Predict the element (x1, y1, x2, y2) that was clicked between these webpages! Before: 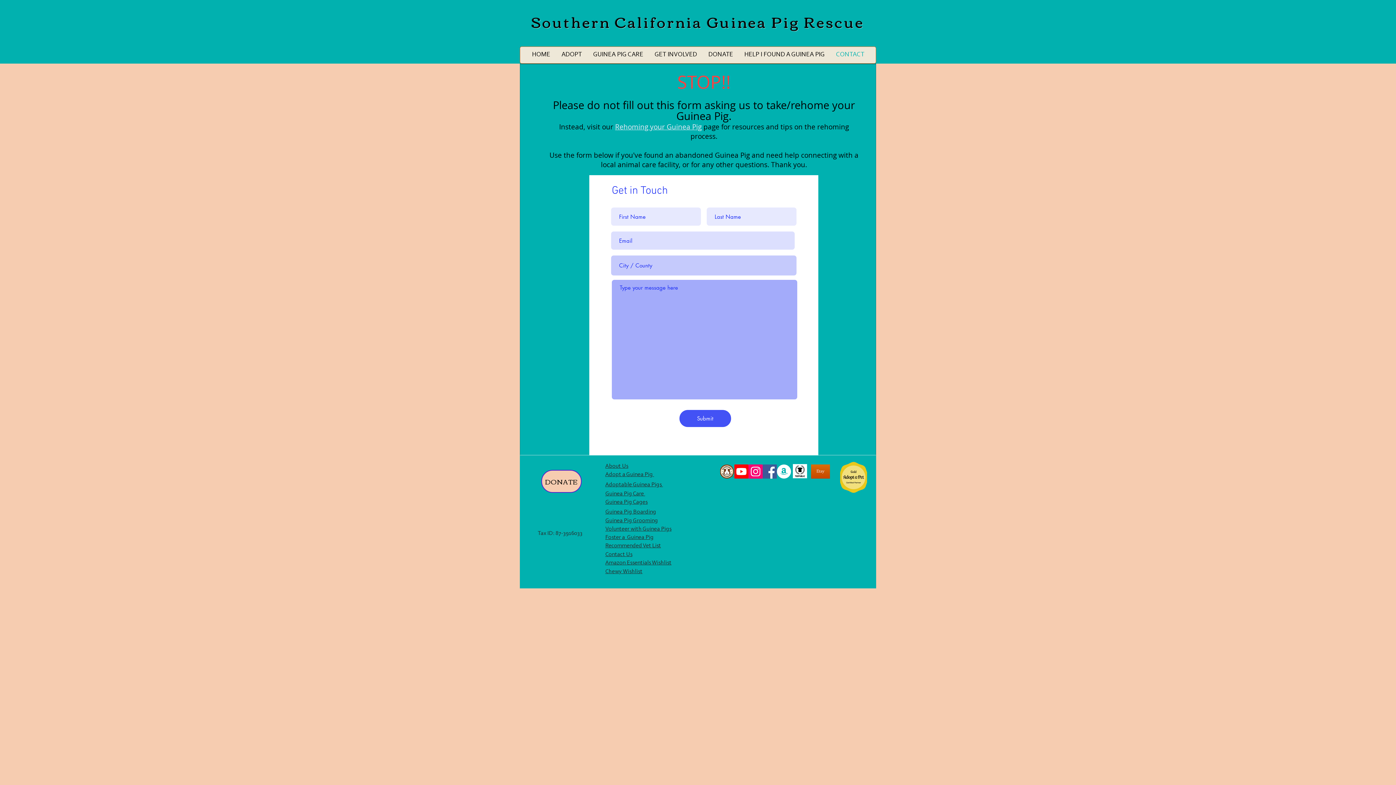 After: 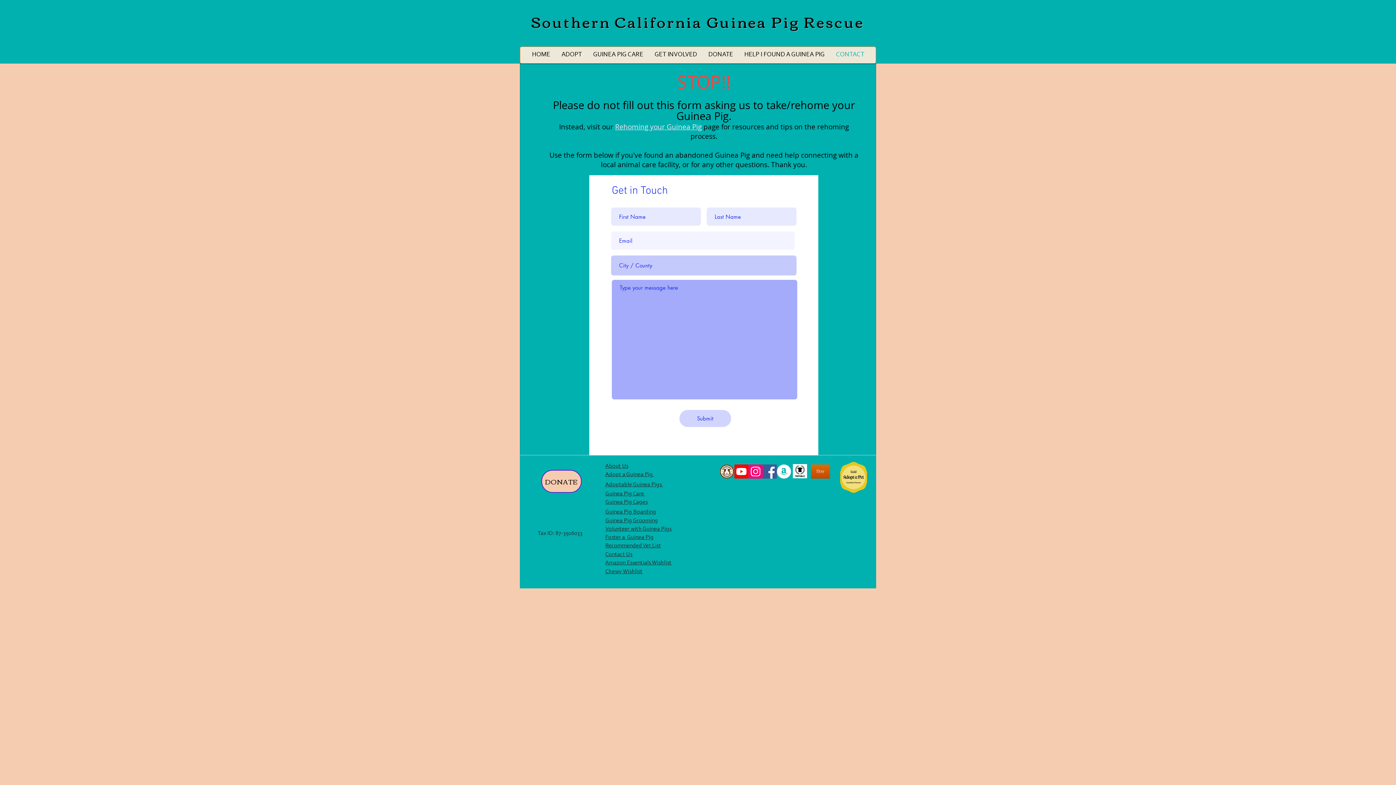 Action: bbox: (679, 410, 731, 427) label: Submit